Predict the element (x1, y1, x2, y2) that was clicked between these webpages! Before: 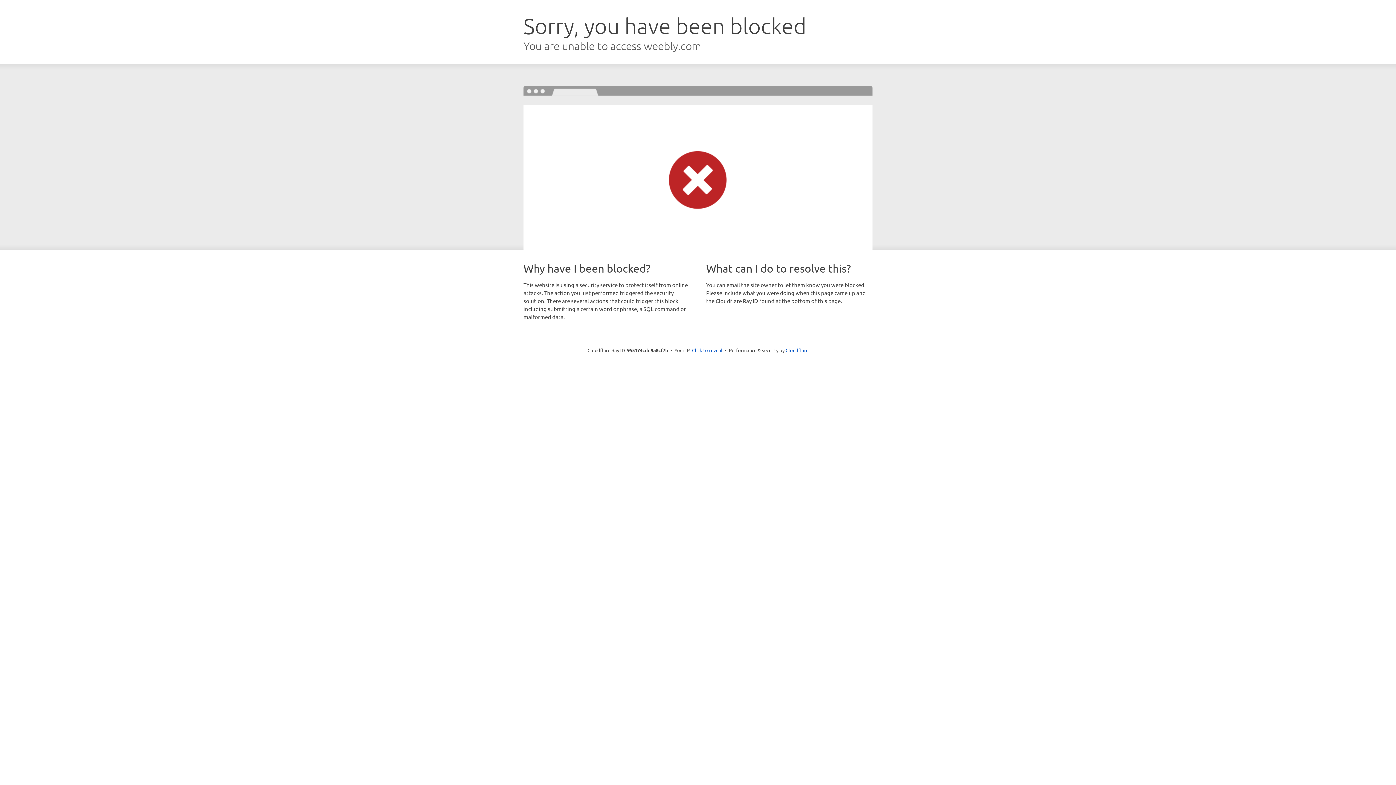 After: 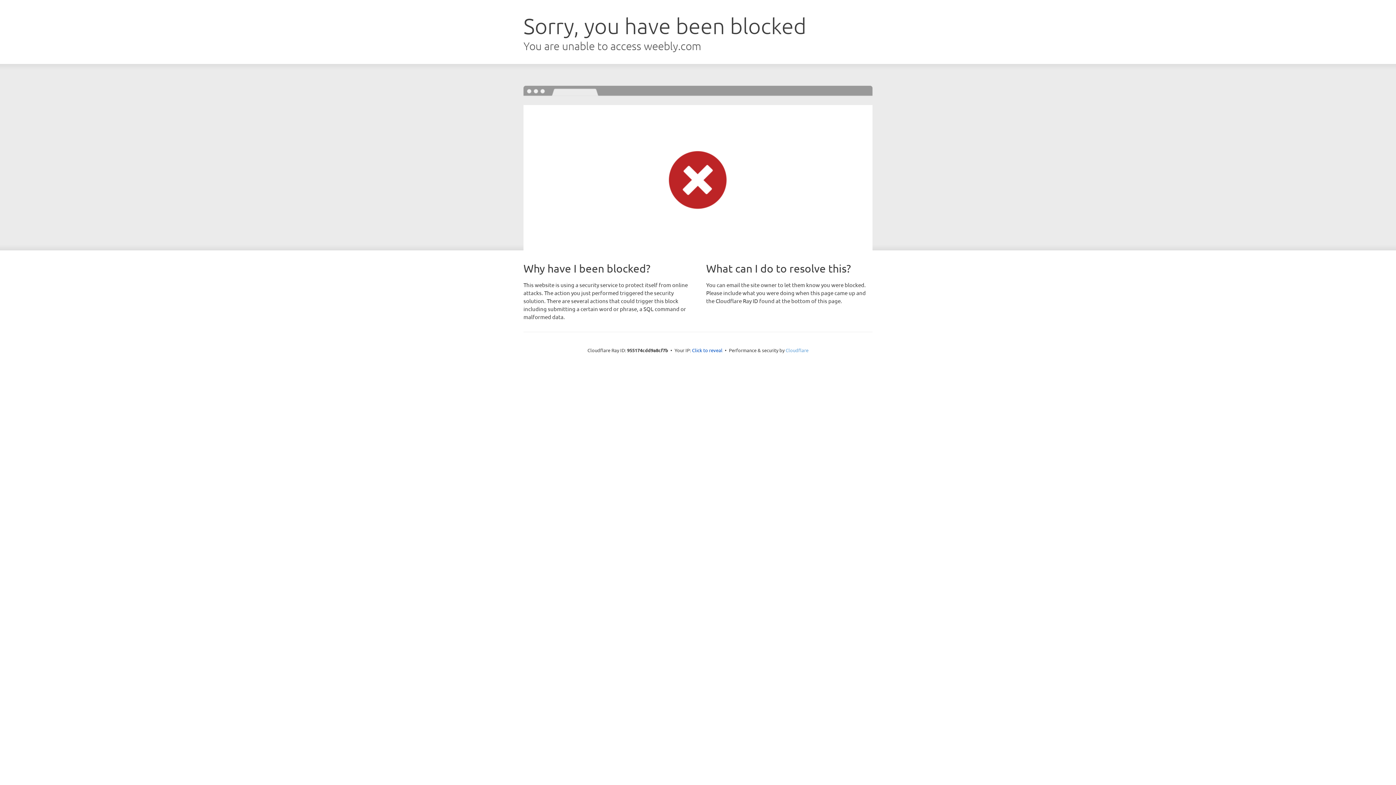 Action: bbox: (785, 347, 808, 353) label: Cloudflare